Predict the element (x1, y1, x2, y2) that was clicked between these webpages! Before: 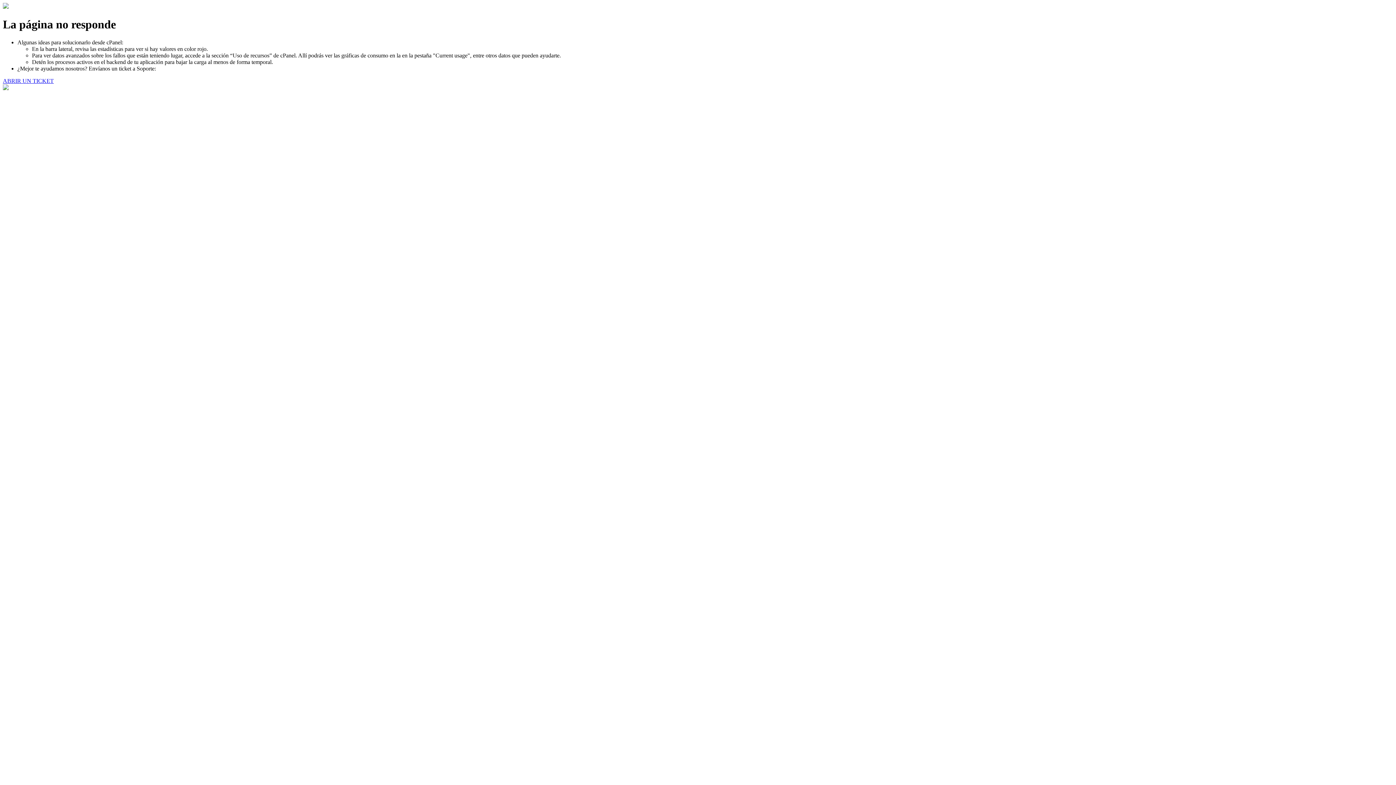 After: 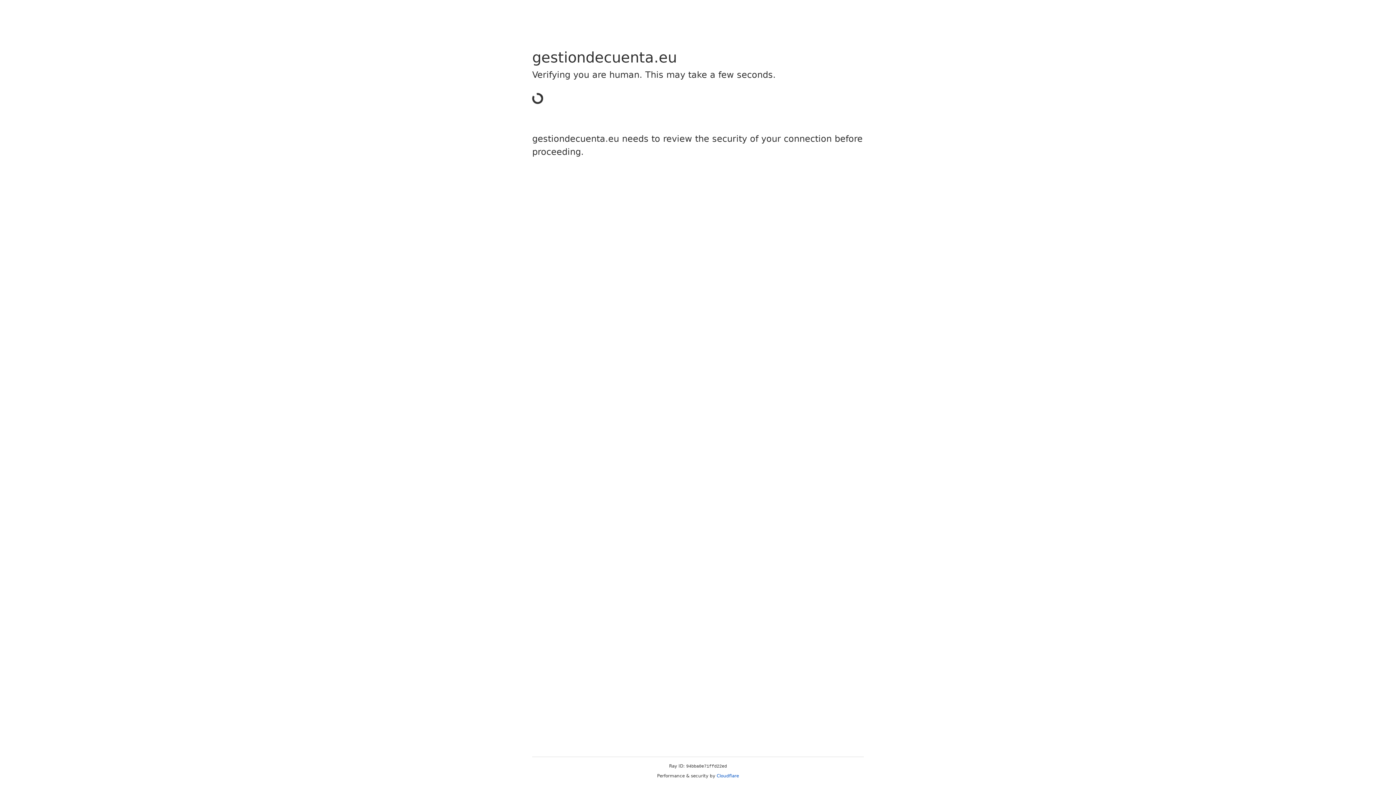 Action: bbox: (2, 77, 53, 83) label: ABRIR UN TICKET